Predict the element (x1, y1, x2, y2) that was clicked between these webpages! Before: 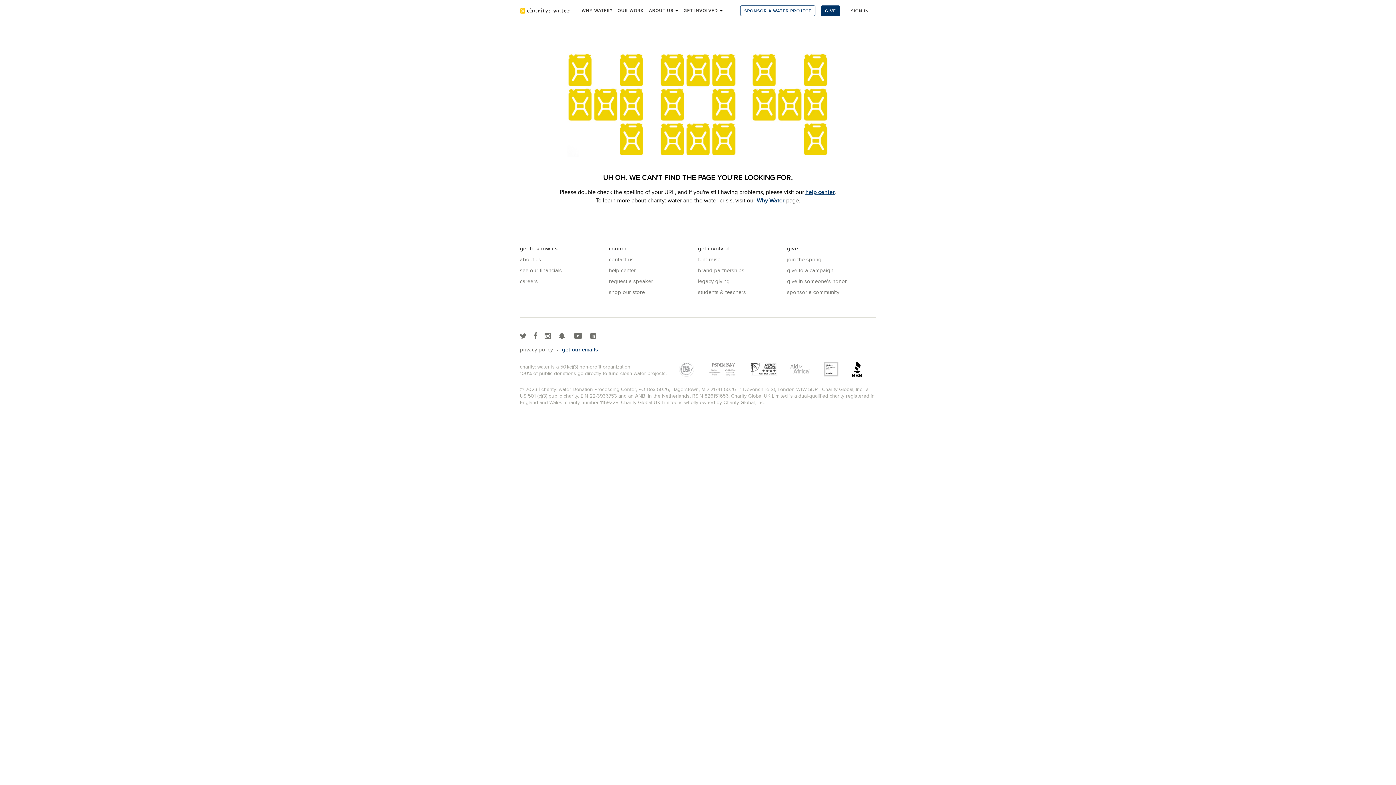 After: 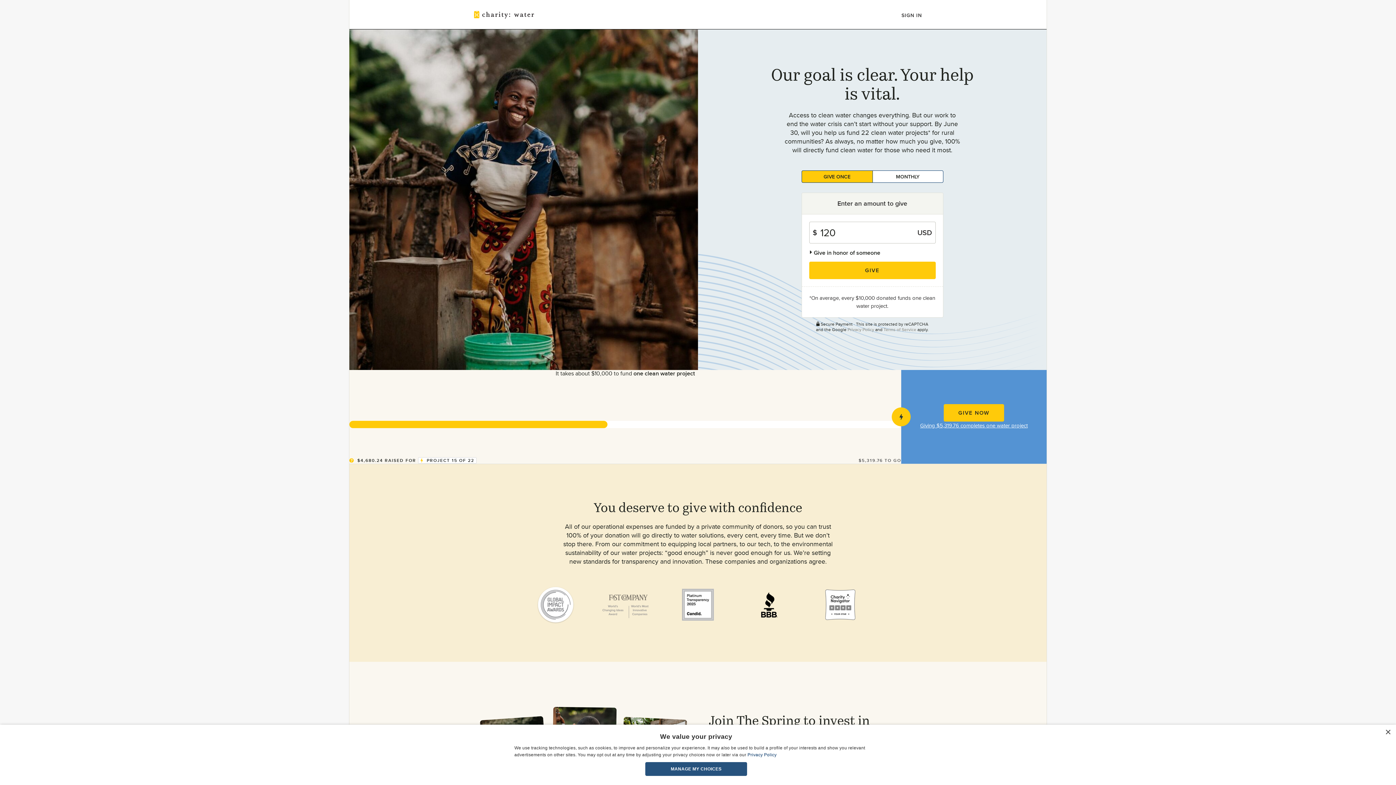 Action: label: GIVE bbox: (821, 5, 840, 16)